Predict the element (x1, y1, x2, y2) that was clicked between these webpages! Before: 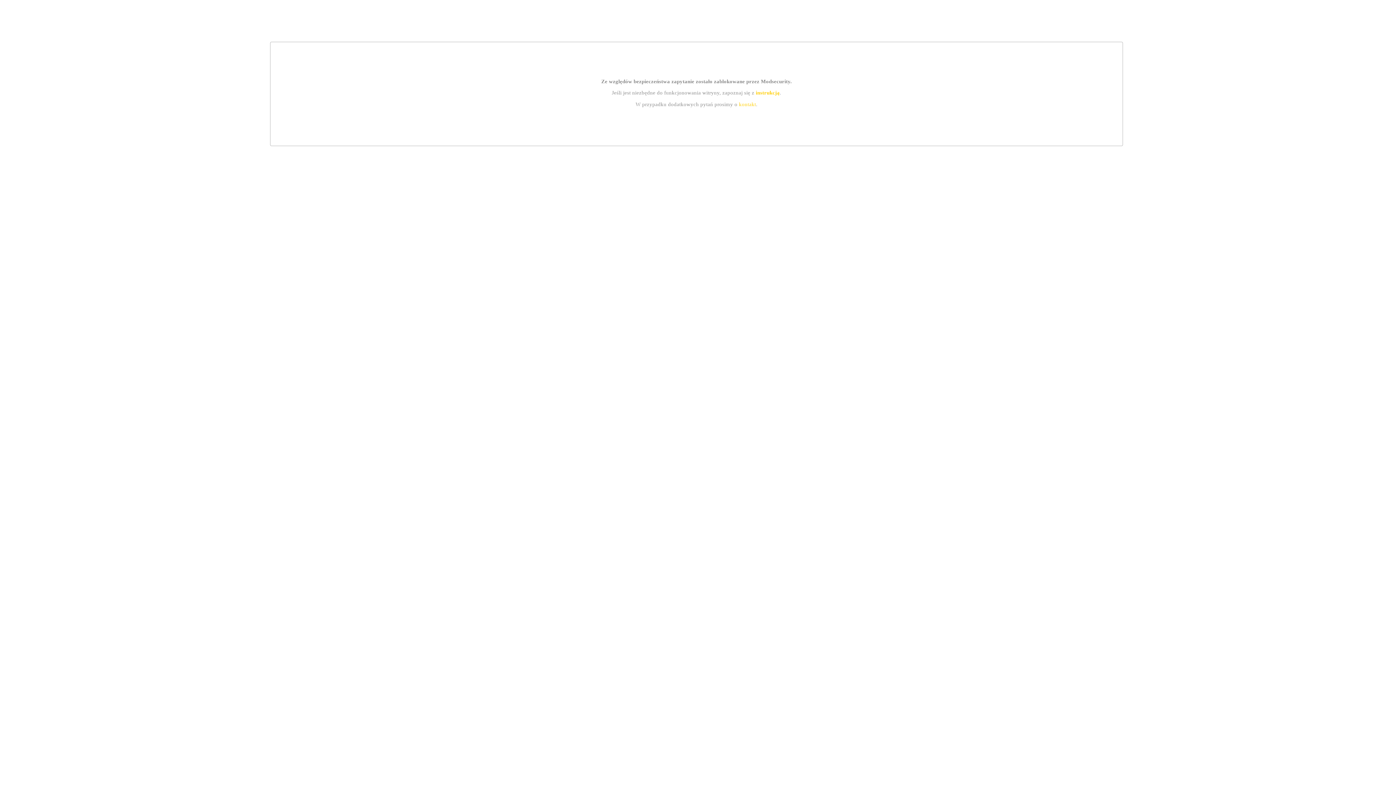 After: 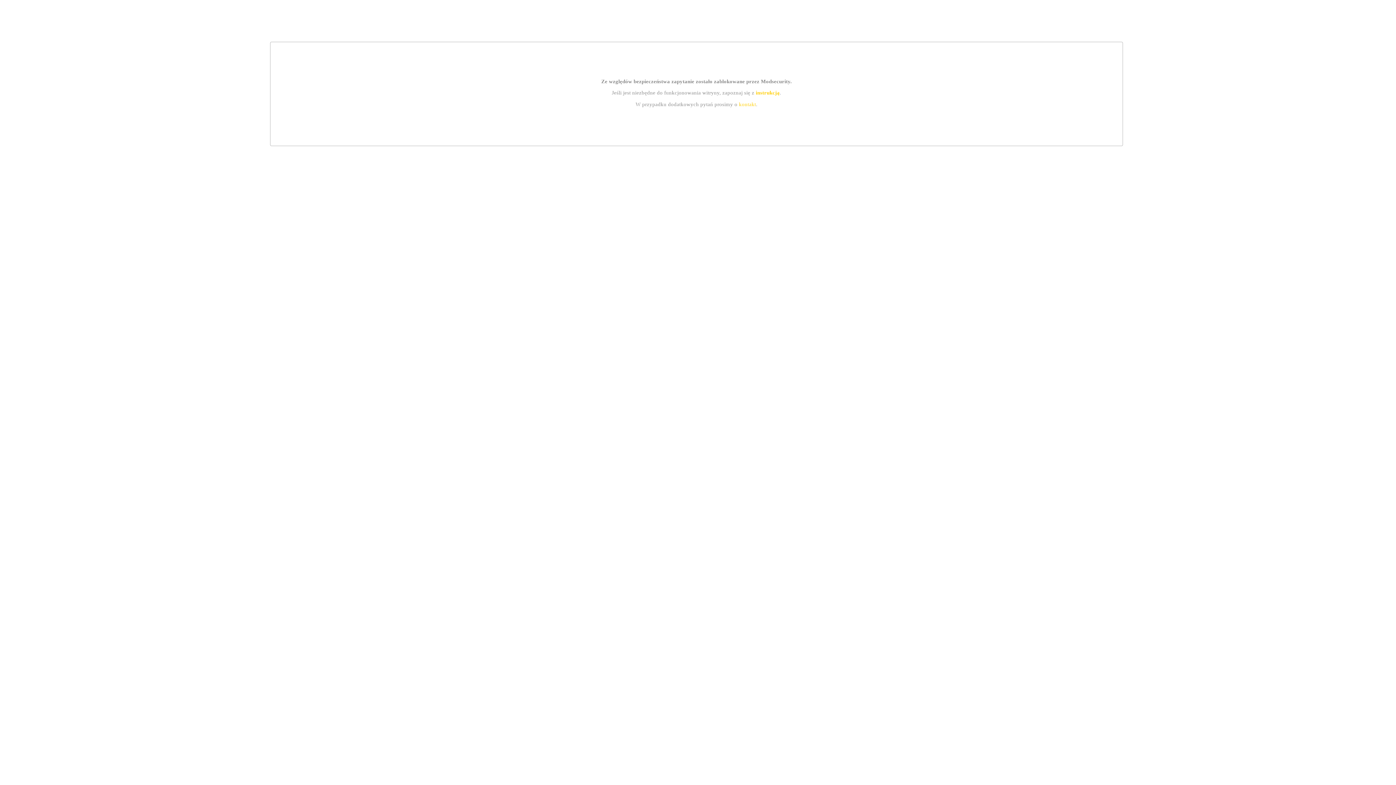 Action: bbox: (755, 89, 779, 95) label: instrukcją